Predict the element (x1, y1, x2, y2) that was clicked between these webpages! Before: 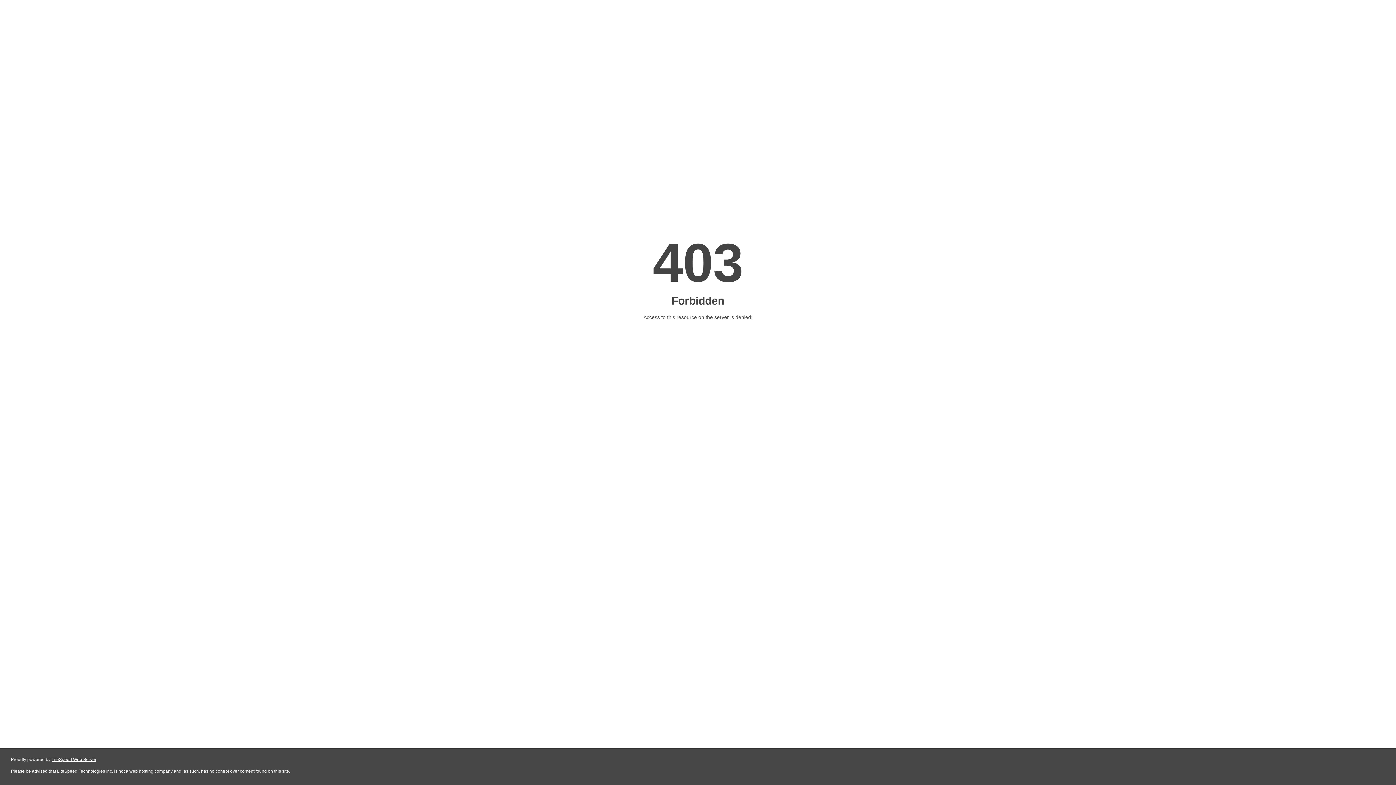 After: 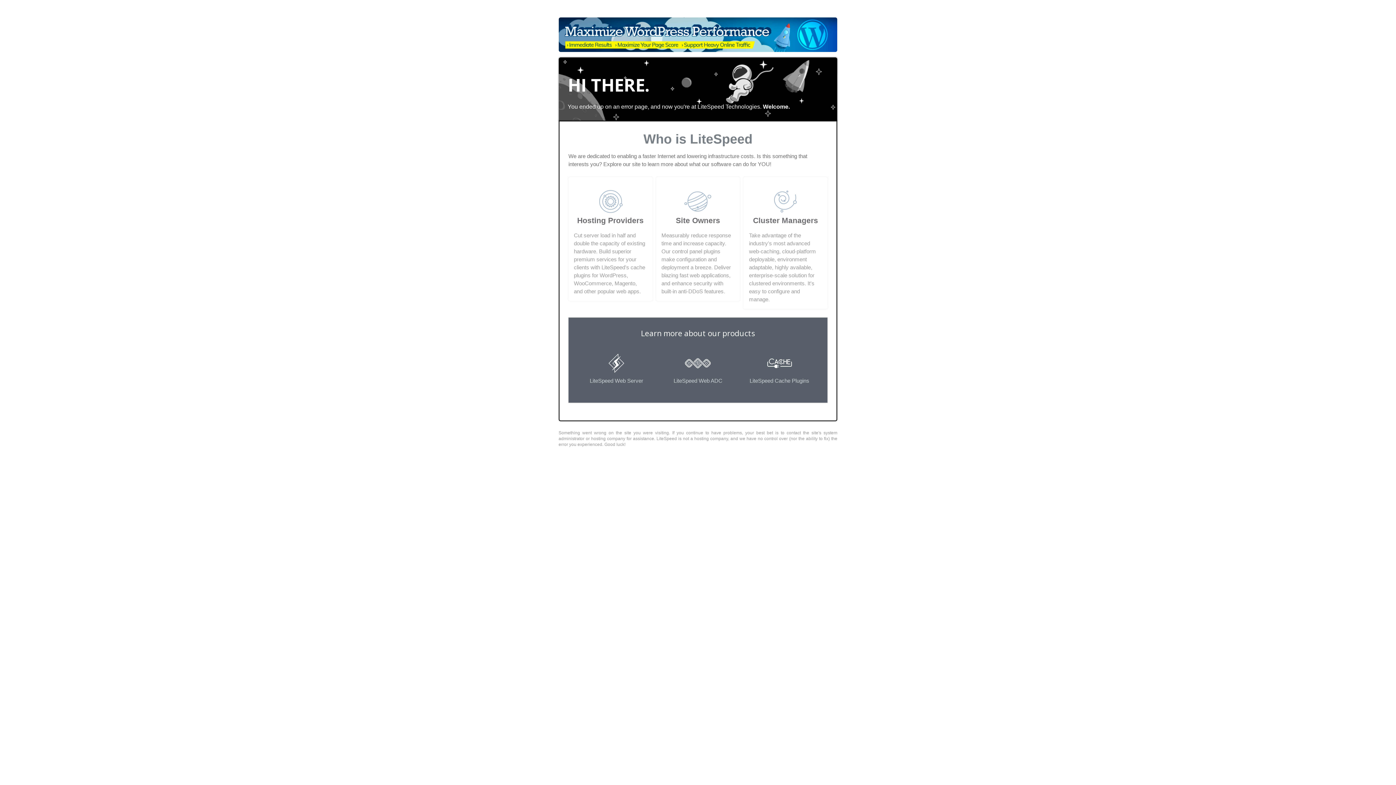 Action: label: LiteSpeed Web Server bbox: (51, 757, 96, 762)